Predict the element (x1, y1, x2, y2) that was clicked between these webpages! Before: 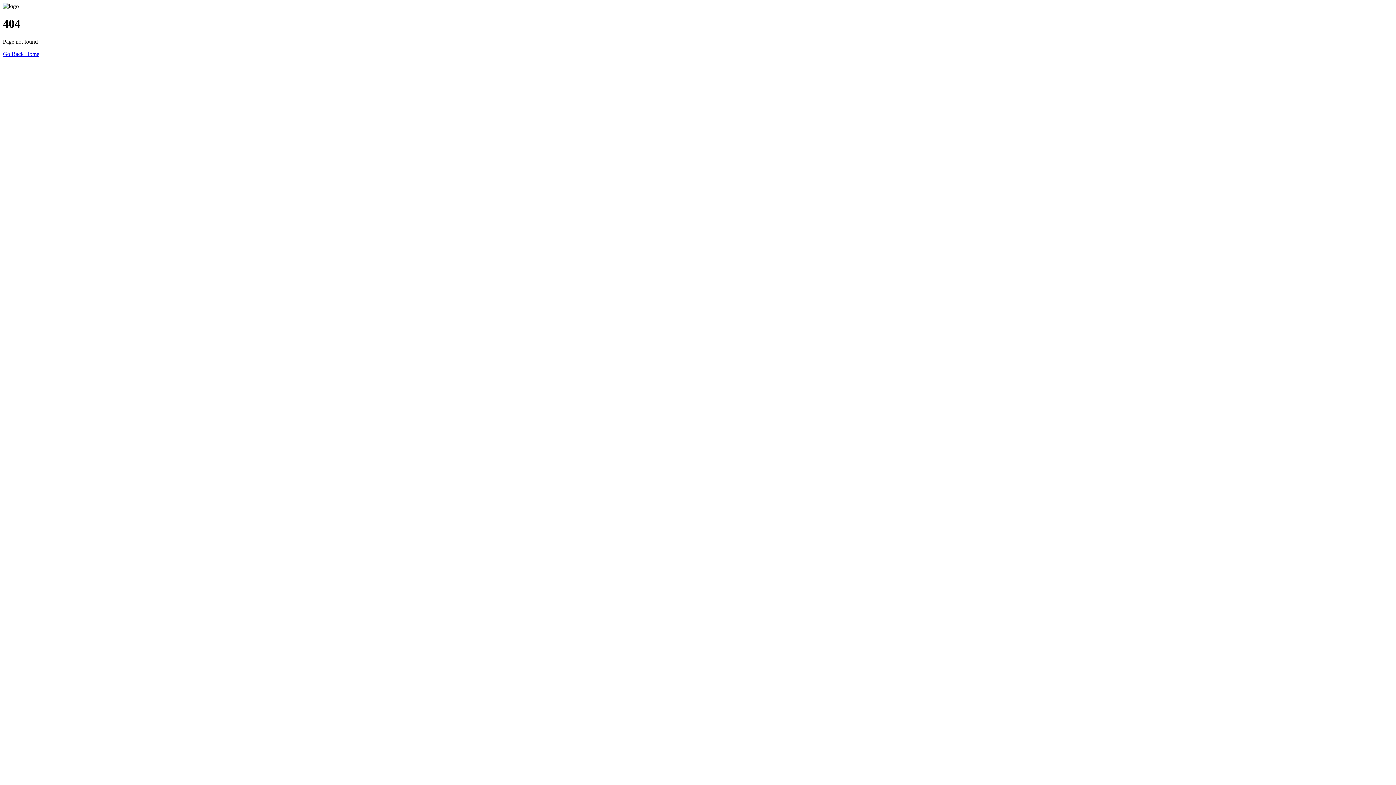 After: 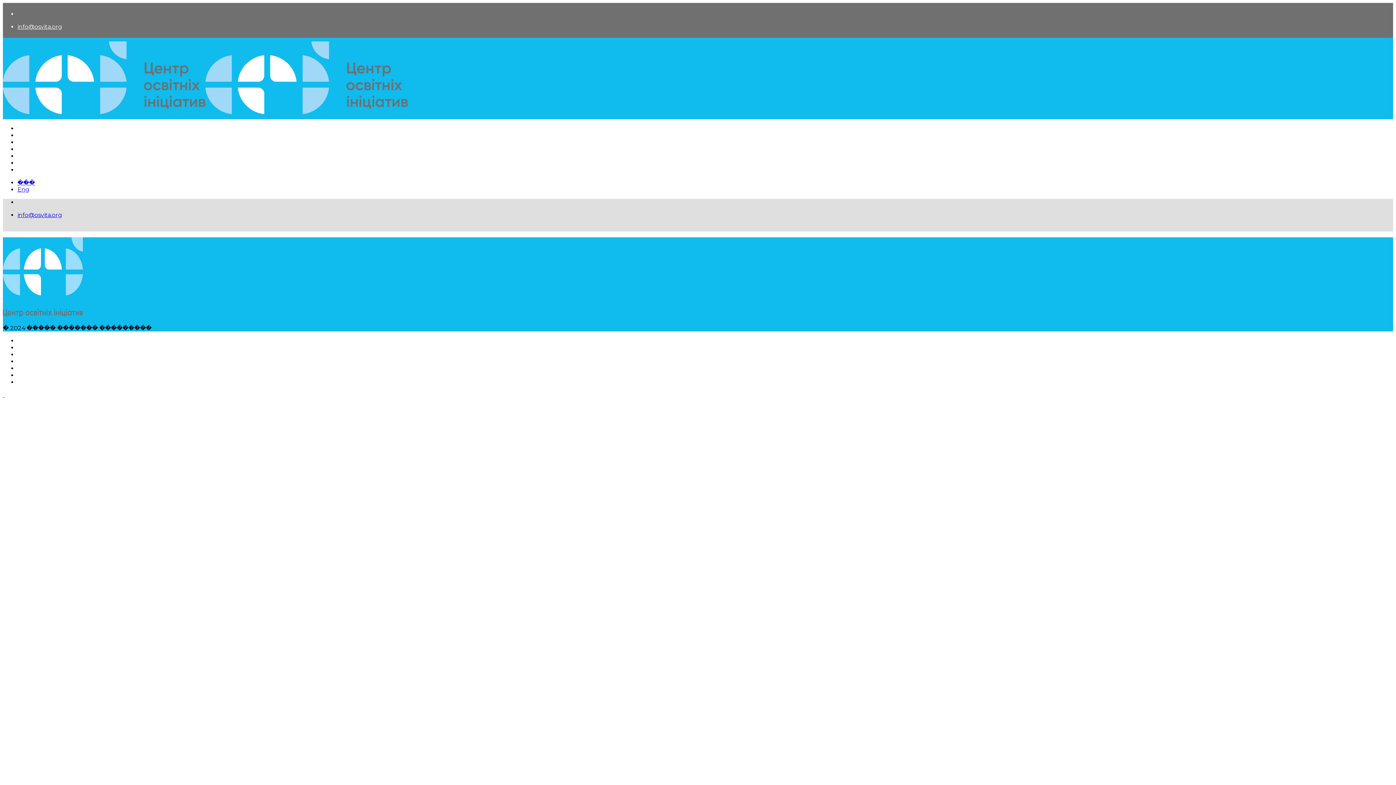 Action: label: Go Back Home bbox: (2, 50, 39, 57)